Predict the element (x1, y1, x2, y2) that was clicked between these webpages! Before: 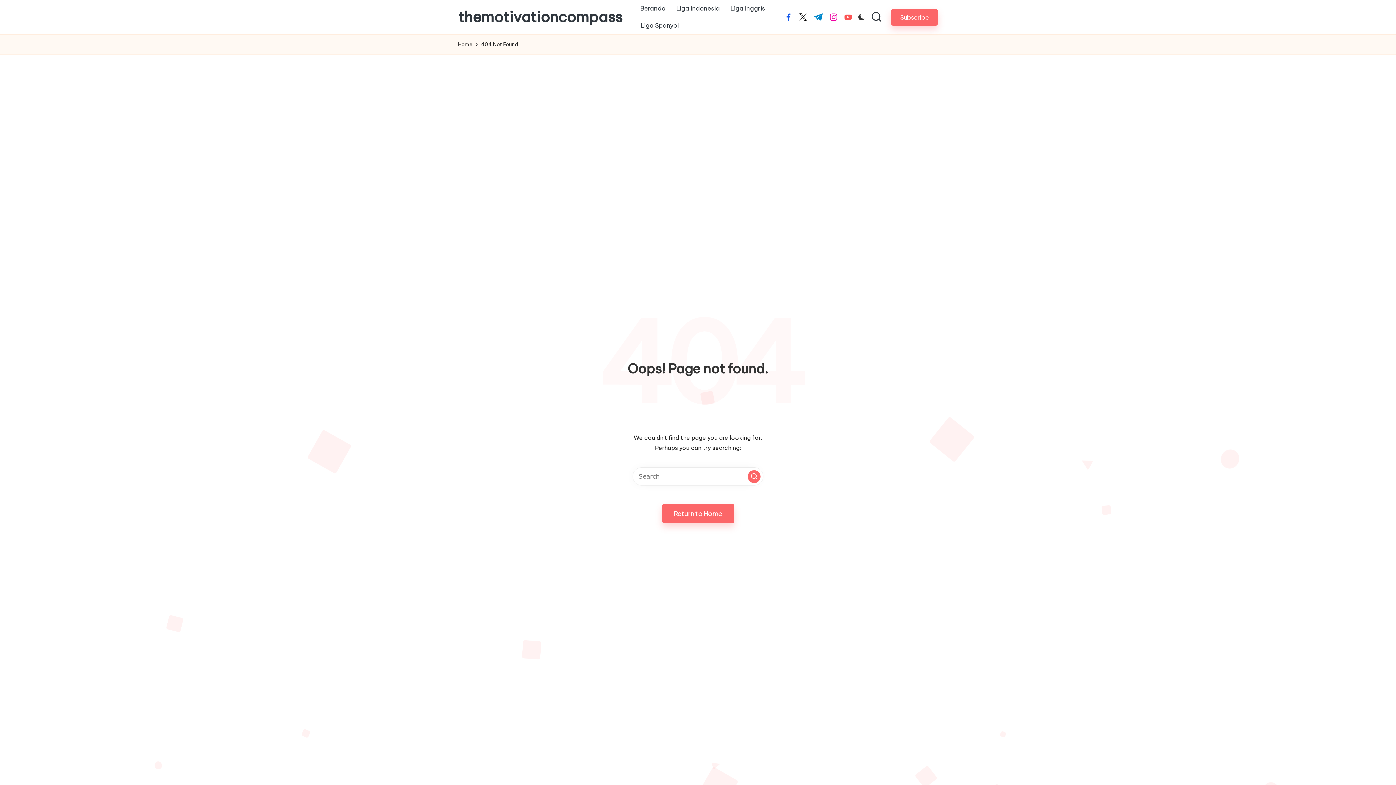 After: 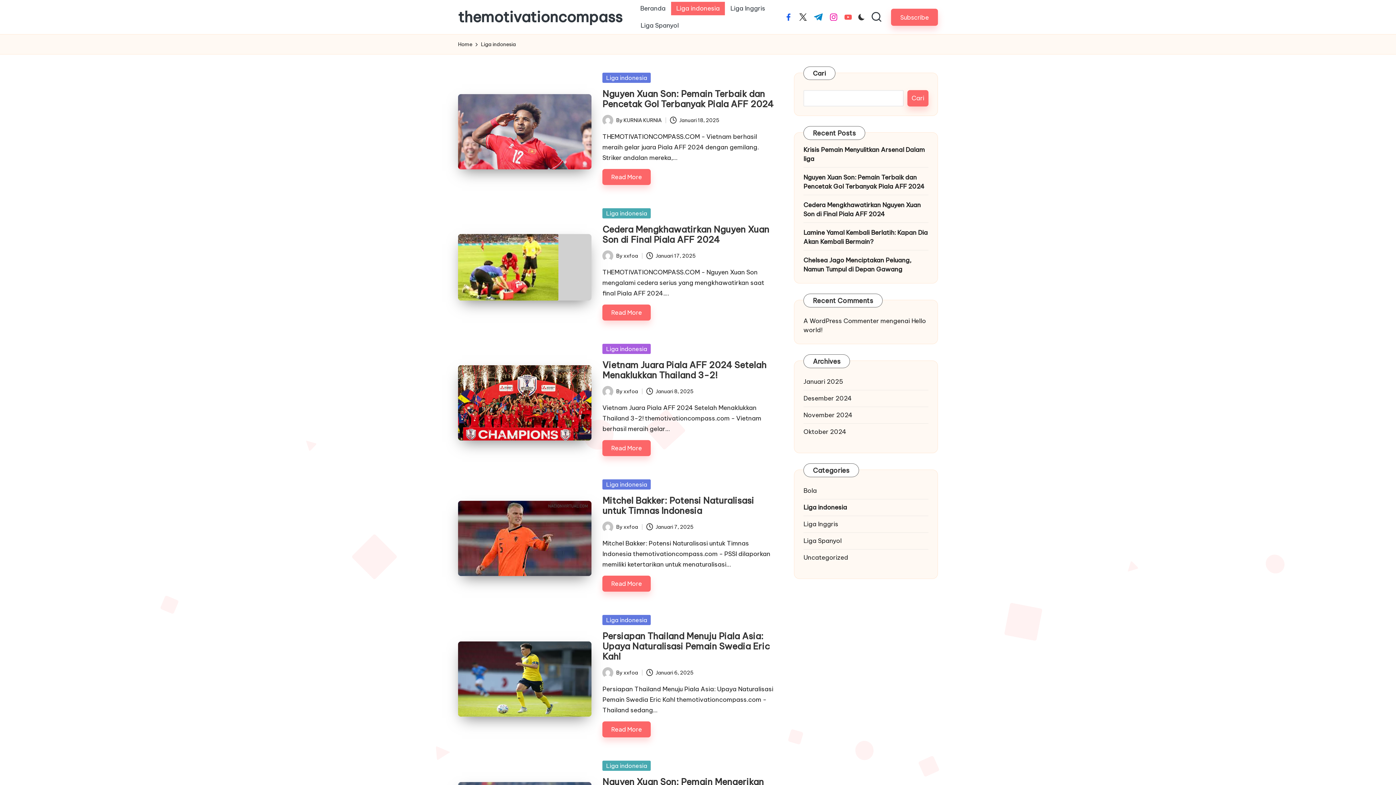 Action: bbox: (671, 1, 725, 15) label: Liga indonesia